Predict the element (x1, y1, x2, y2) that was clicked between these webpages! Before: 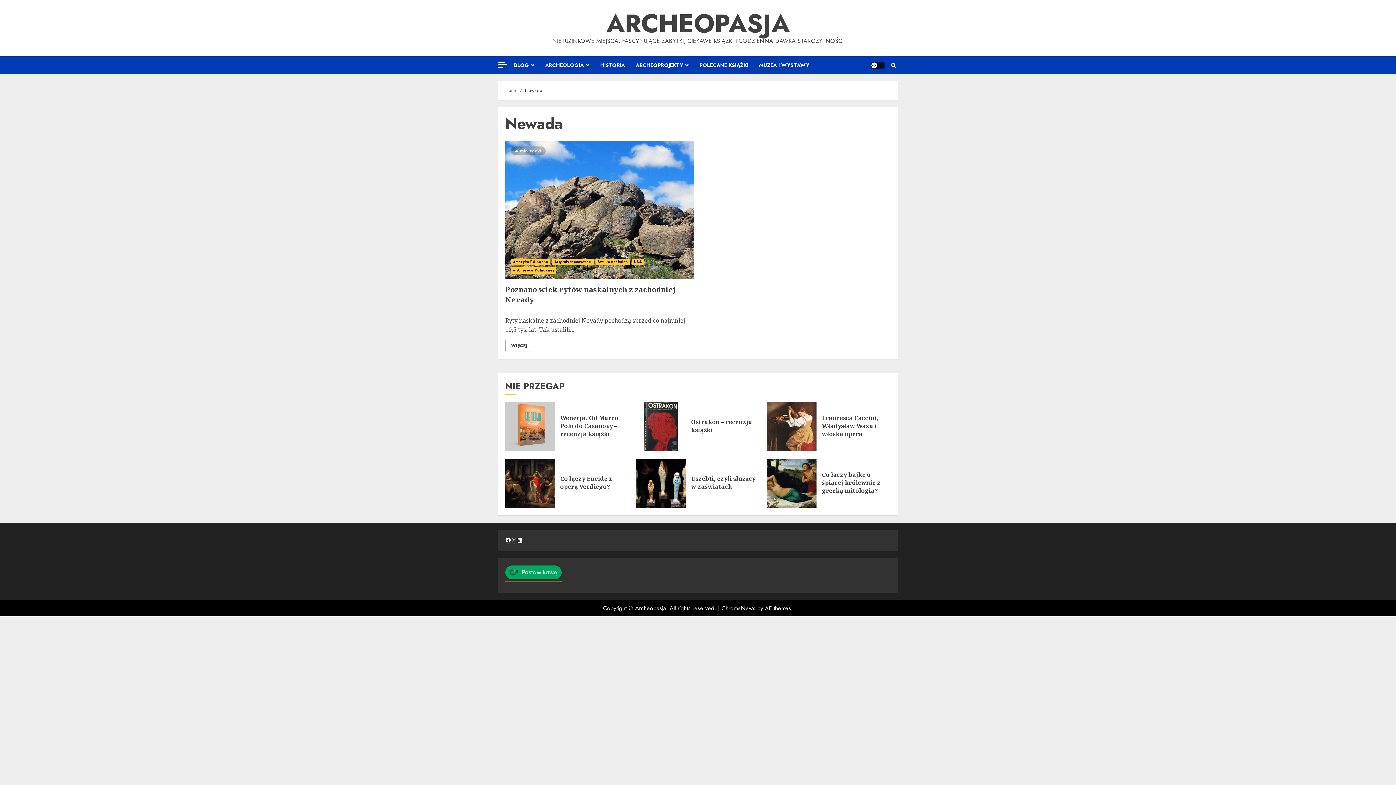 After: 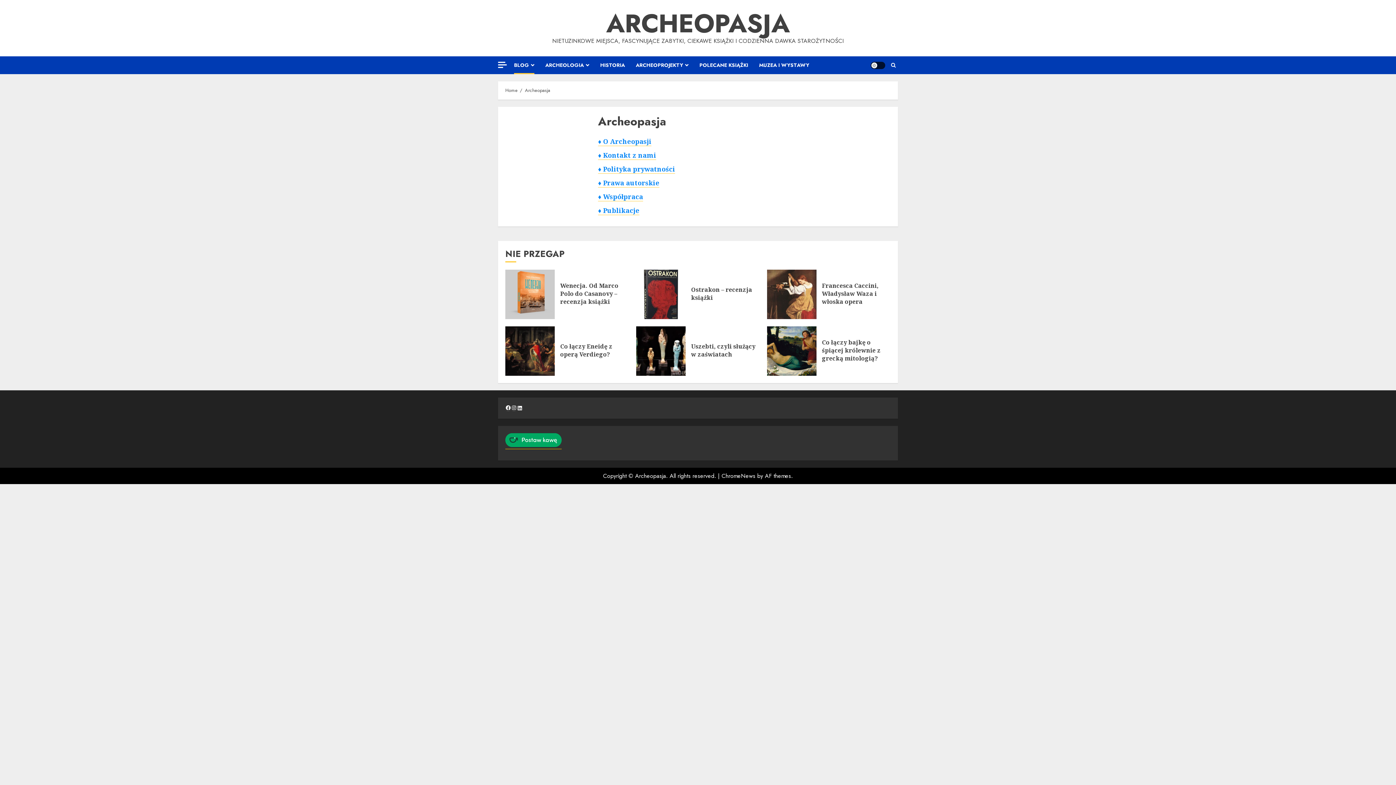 Action: label: BLOG bbox: (514, 56, 545, 74)